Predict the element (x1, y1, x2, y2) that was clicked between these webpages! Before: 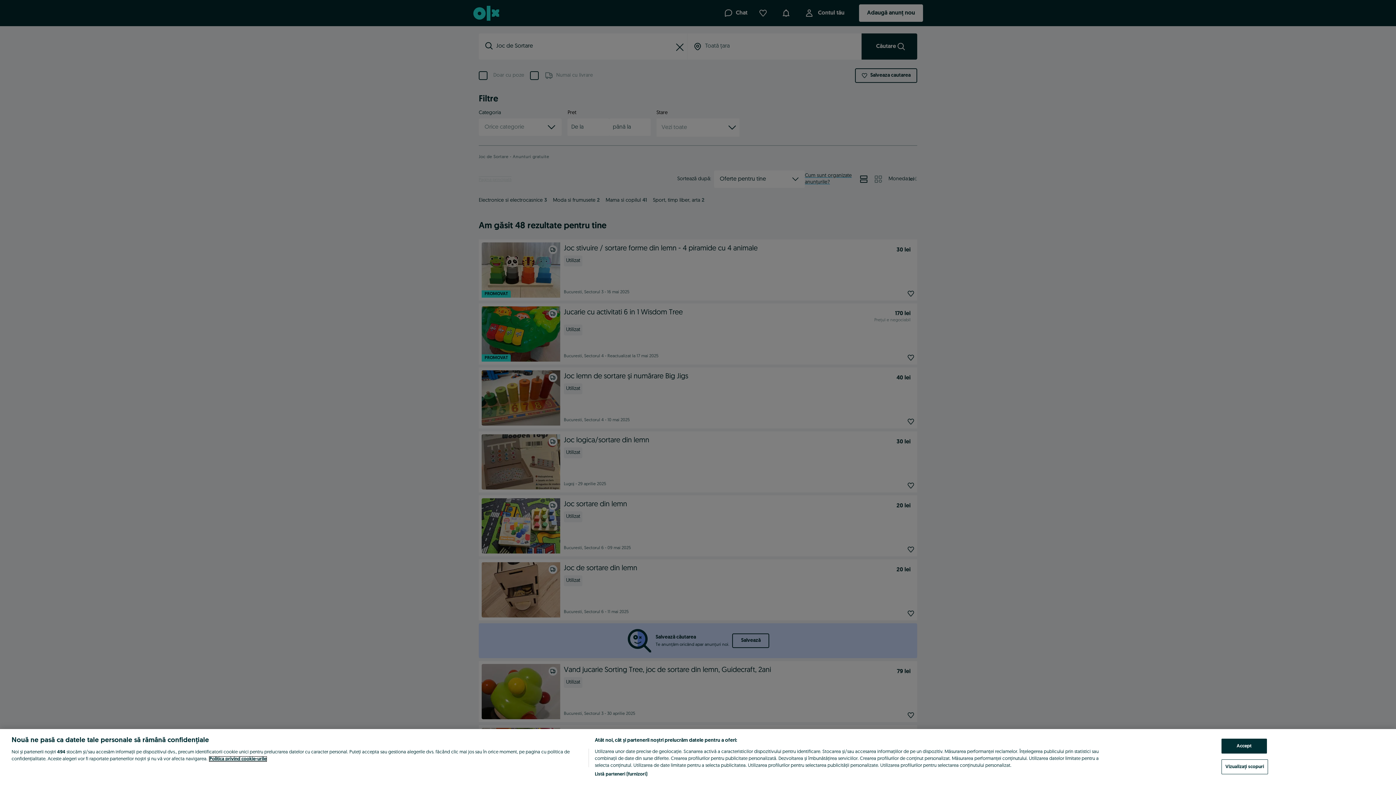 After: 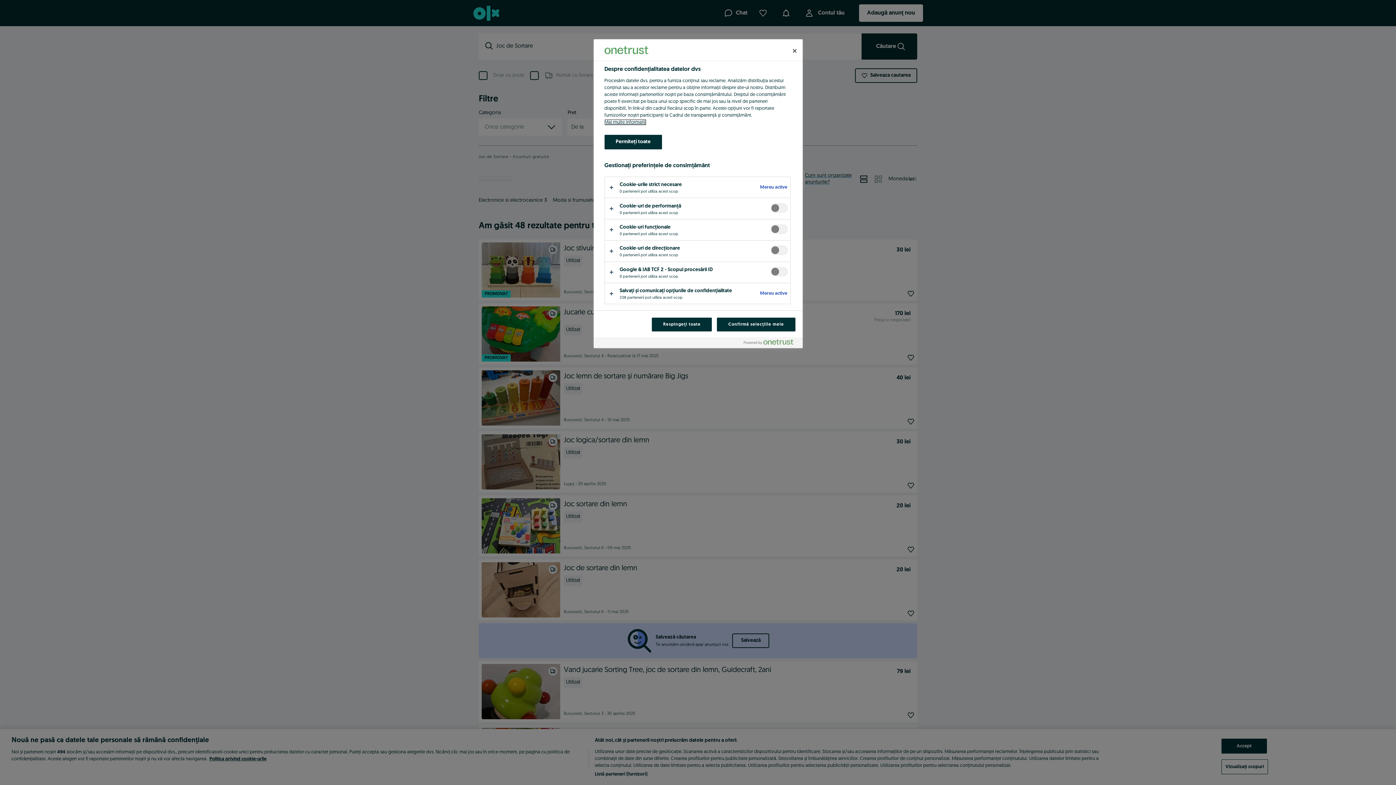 Action: bbox: (1221, 759, 1268, 774) label: Vizualizați scopuri